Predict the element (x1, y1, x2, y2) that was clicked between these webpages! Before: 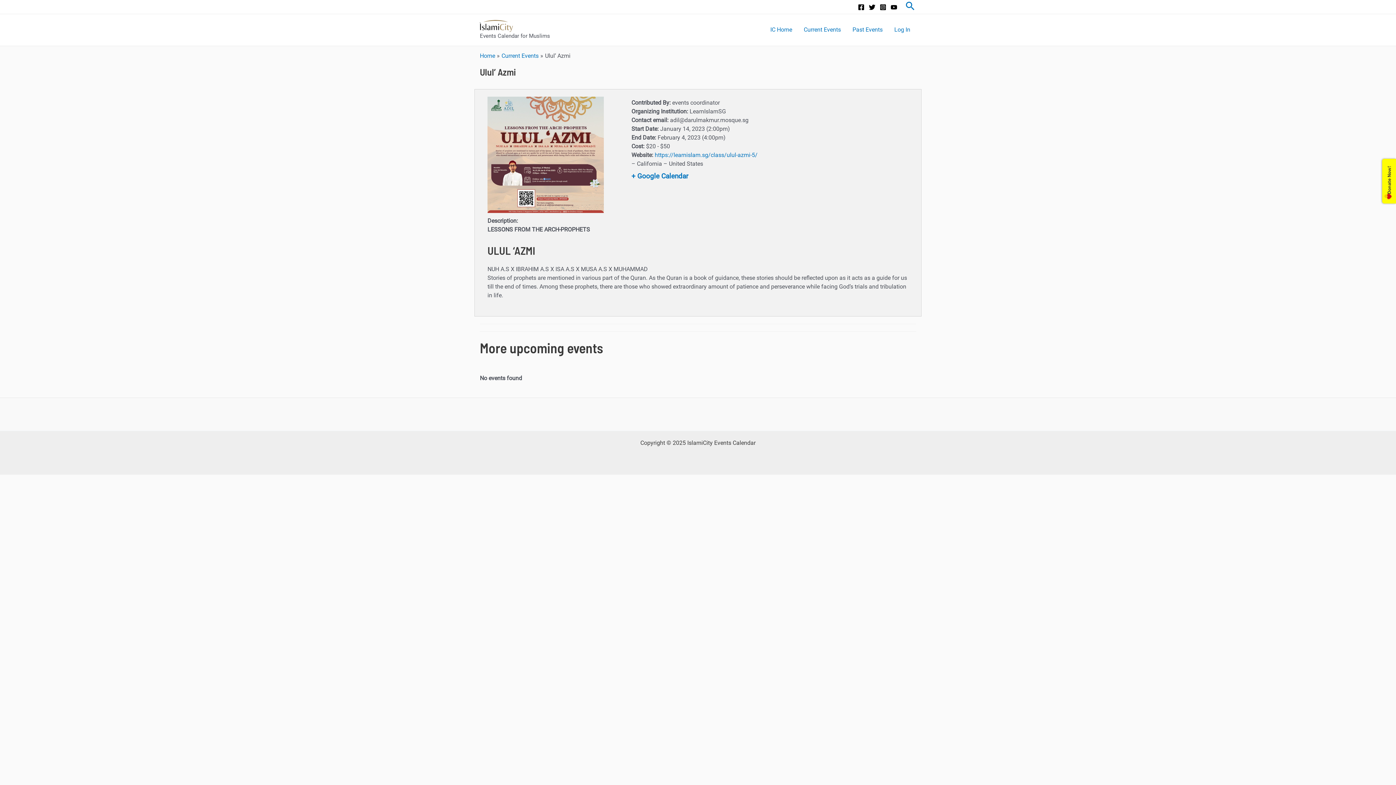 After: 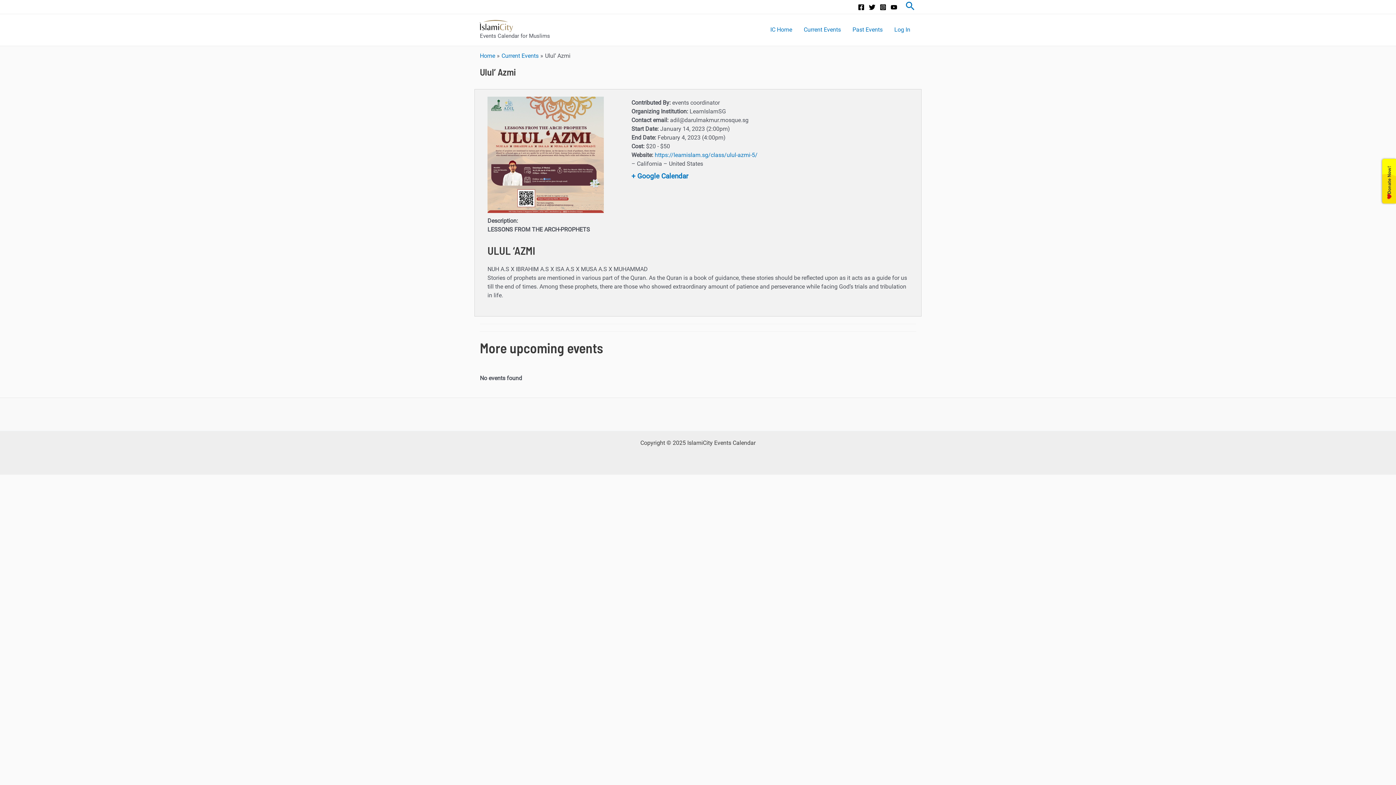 Action: bbox: (890, 3, 897, 10) label: YouTube